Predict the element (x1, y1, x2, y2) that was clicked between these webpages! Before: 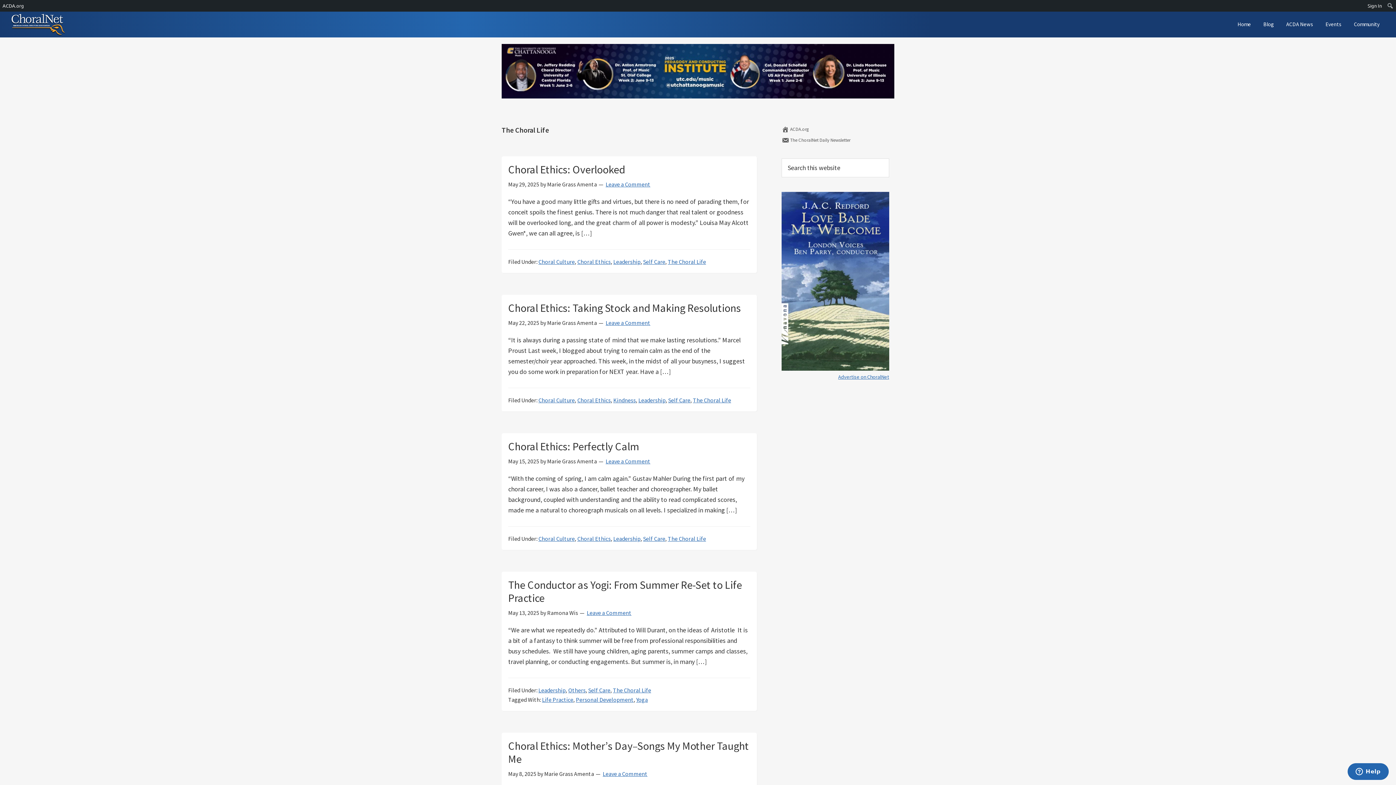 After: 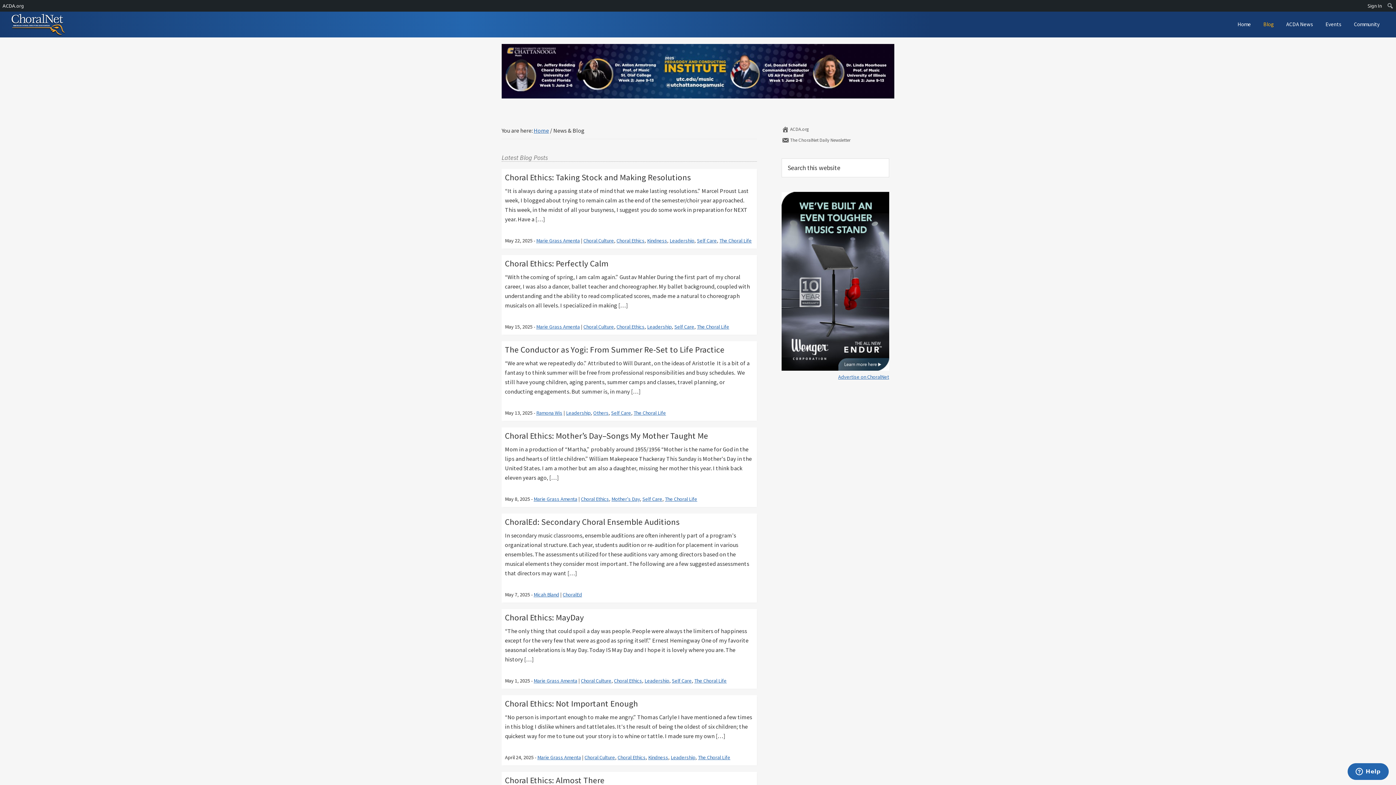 Action: label: Blog bbox: (1258, 17, 1279, 31)